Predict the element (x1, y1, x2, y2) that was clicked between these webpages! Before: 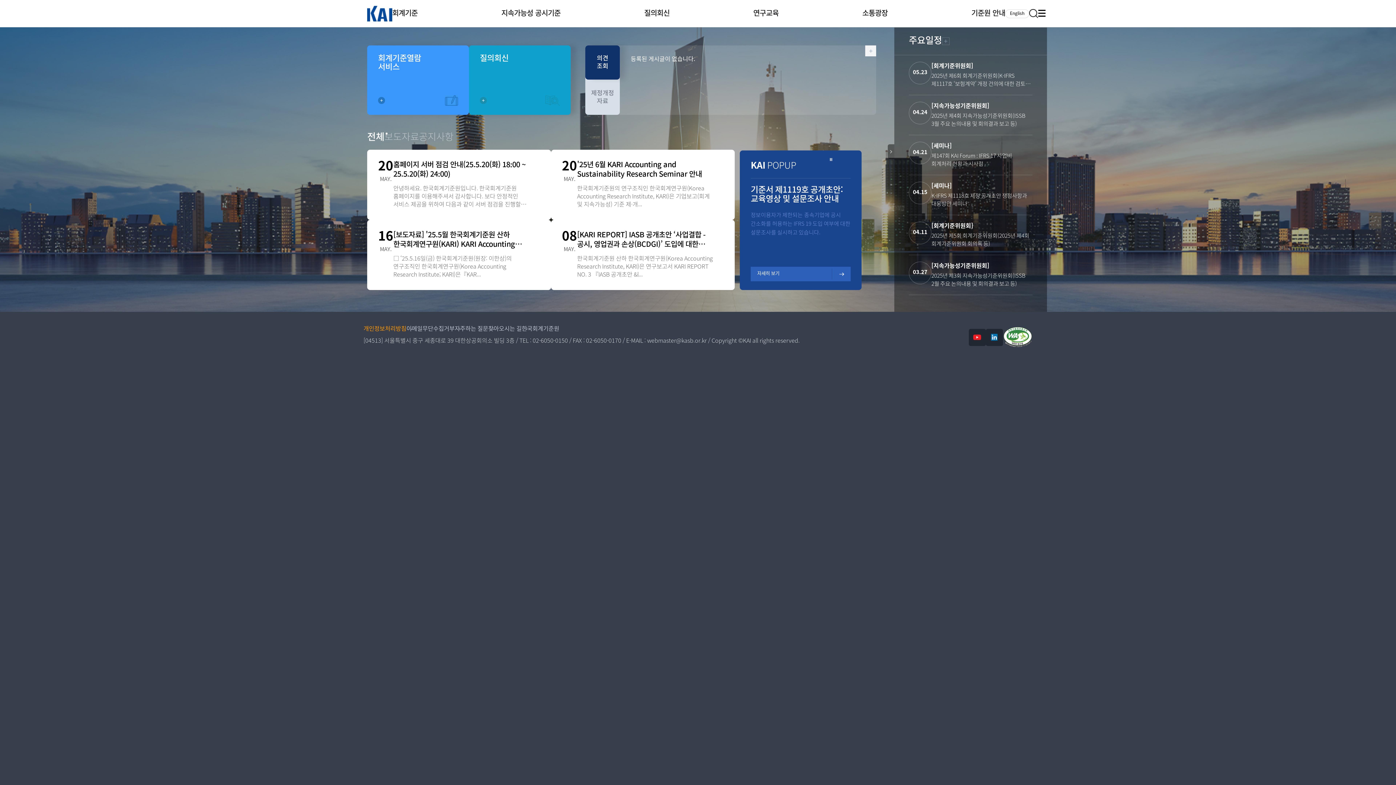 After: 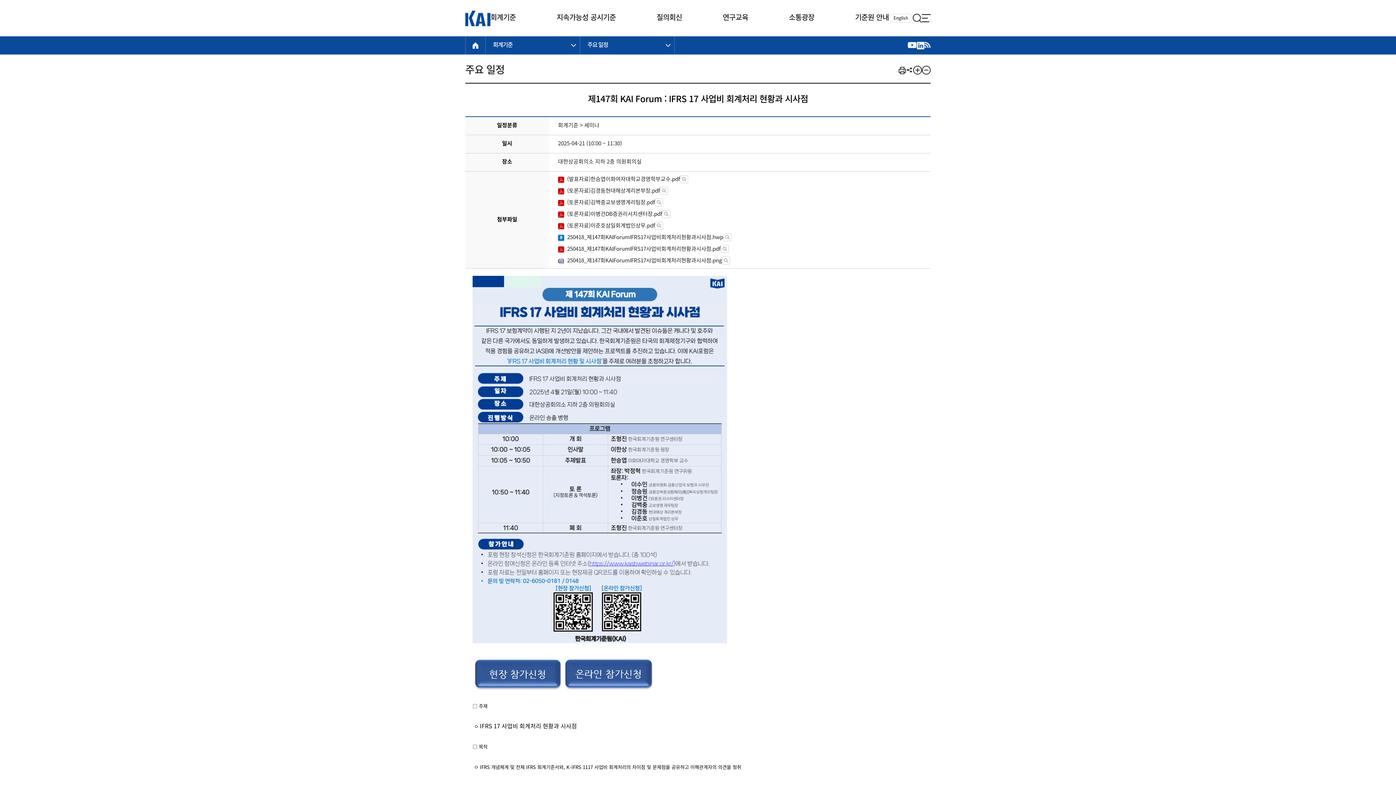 Action: bbox: (909, 135, 1032, 174) label: 04.21

[세미나]
제147회 KAI Forum : IFRS 17 사업비 회계처리 현황과 시사점